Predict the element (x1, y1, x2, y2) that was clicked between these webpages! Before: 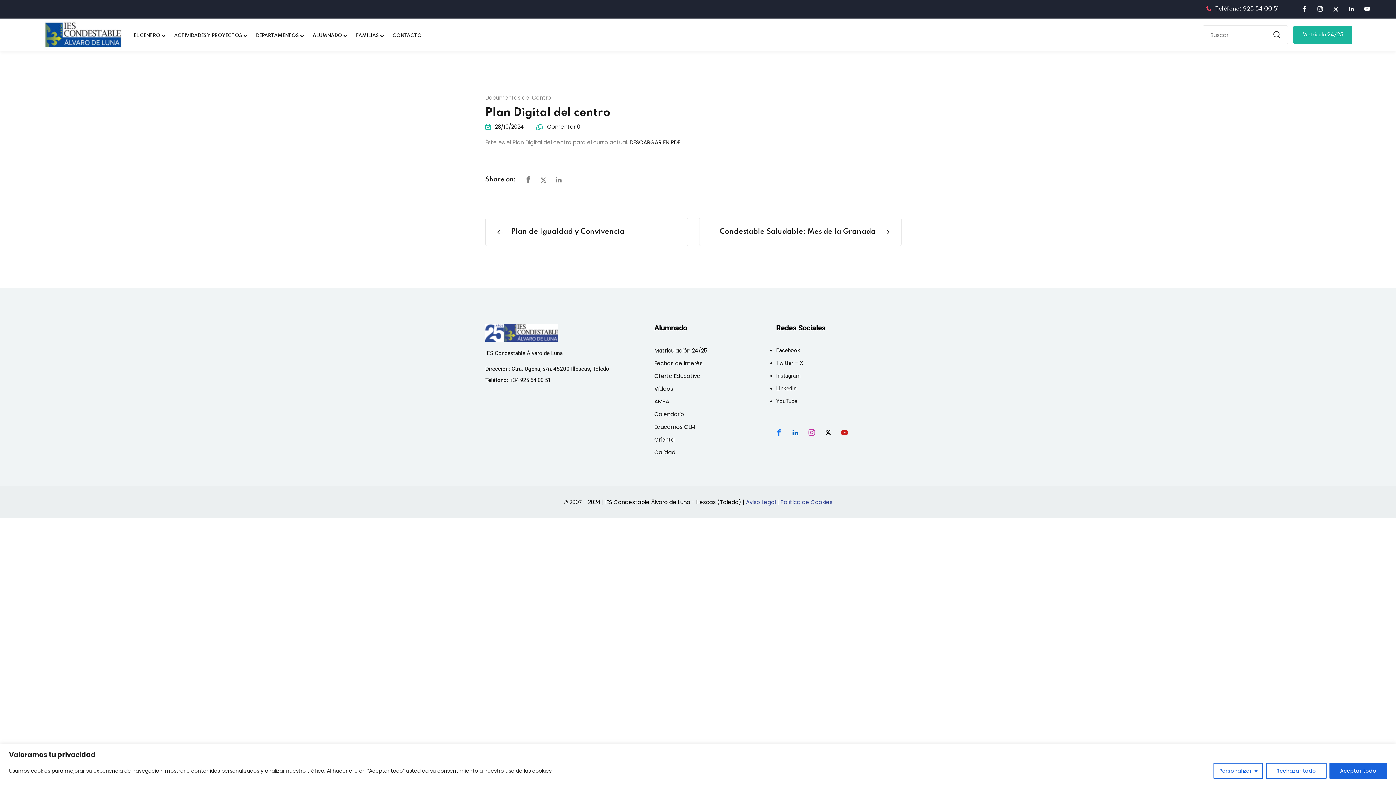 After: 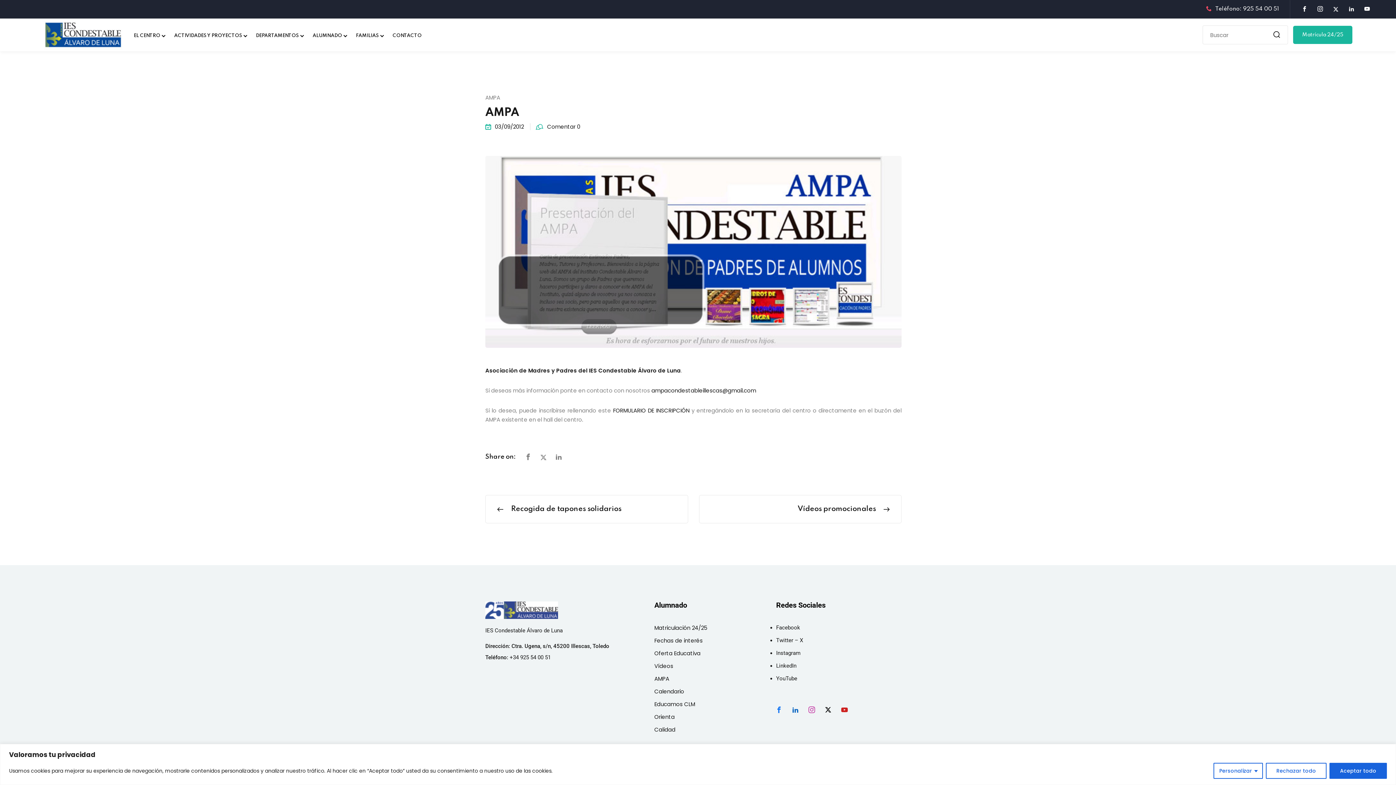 Action: bbox: (654, 397, 669, 405) label: AMPA